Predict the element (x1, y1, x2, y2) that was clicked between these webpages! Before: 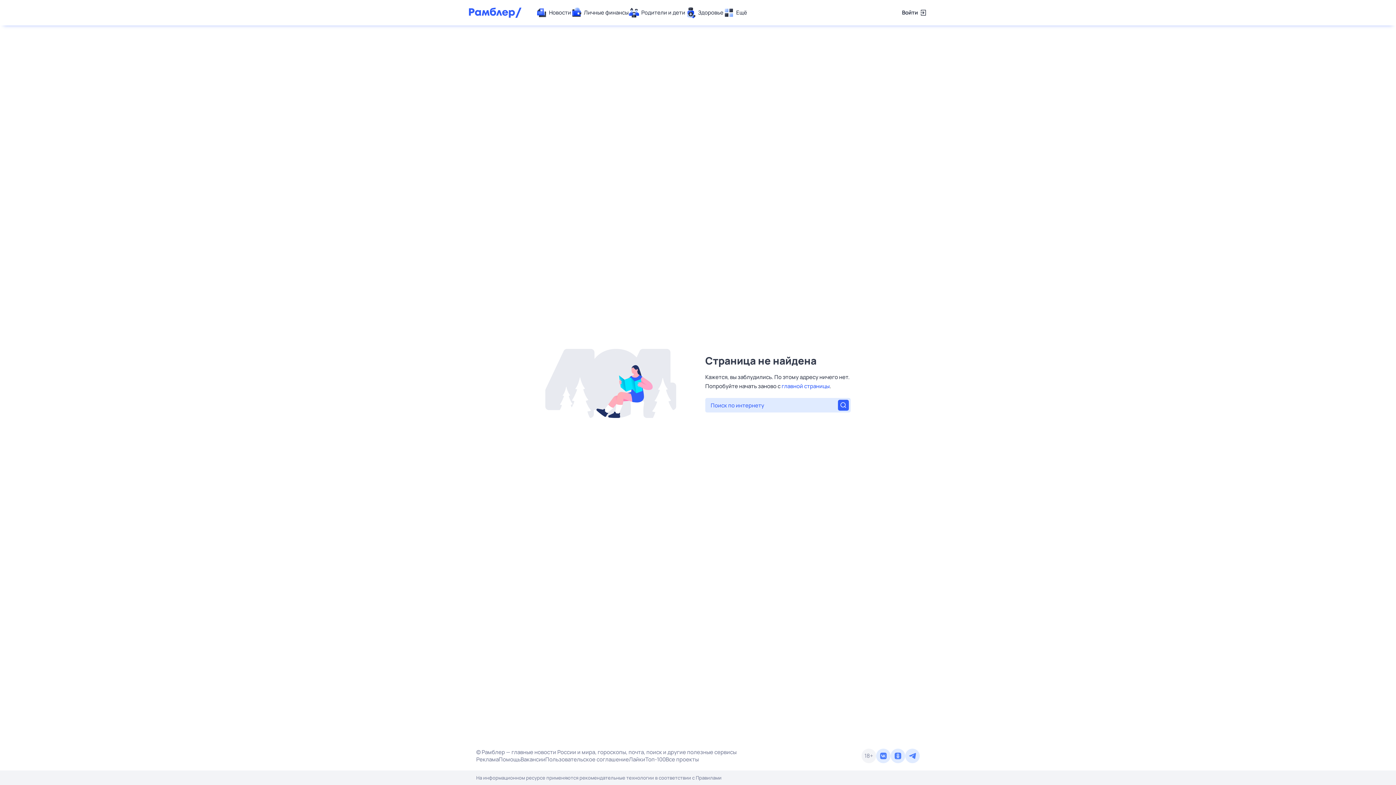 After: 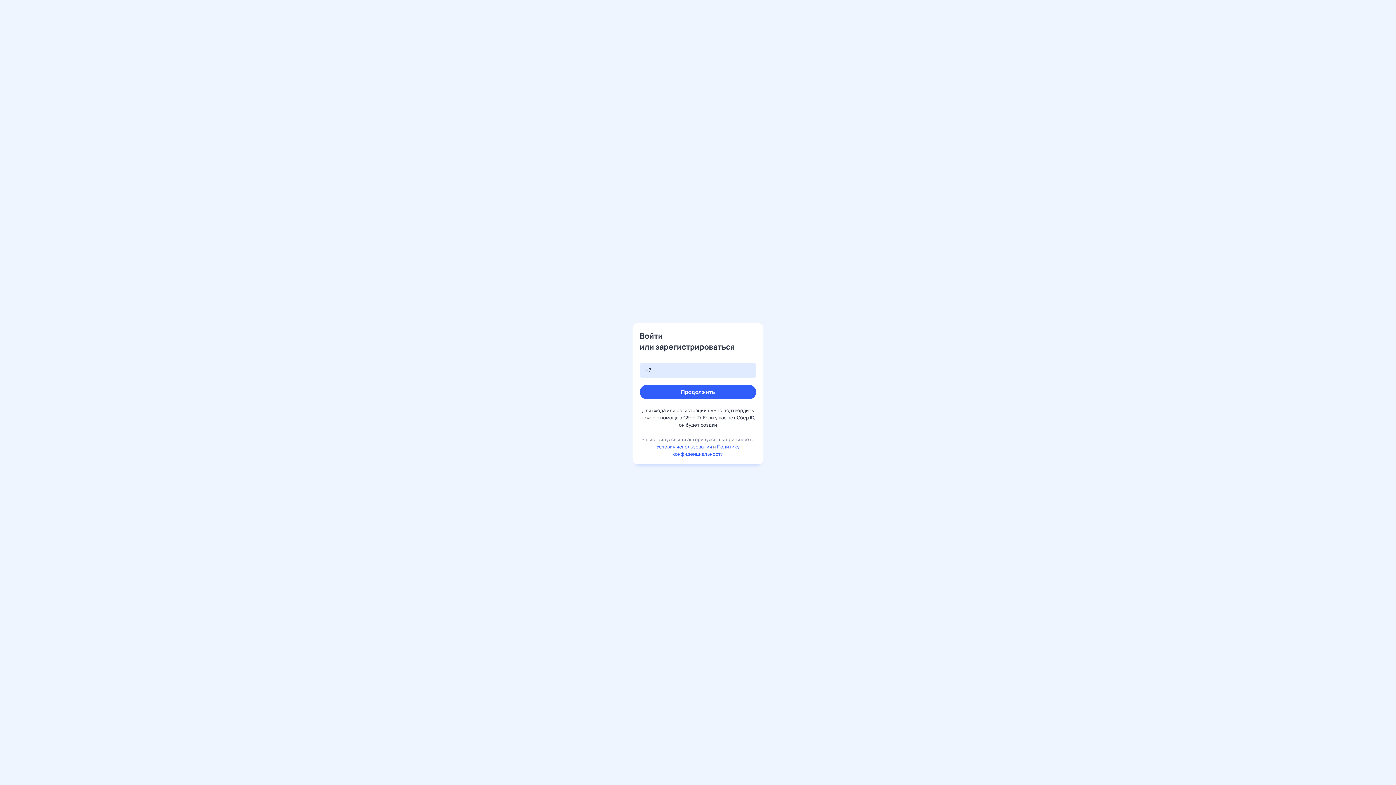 Action: bbox: (902, 7, 927, 18) label: Войти